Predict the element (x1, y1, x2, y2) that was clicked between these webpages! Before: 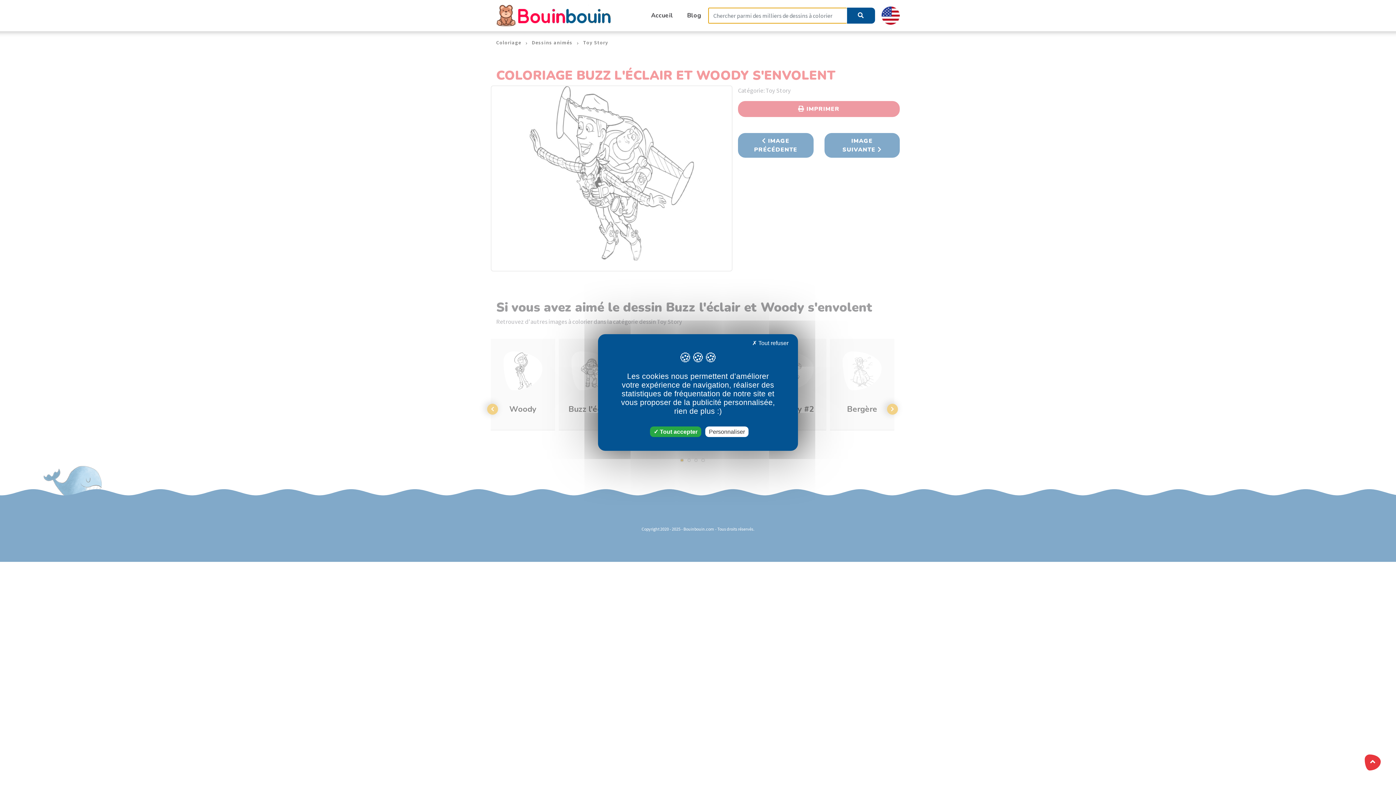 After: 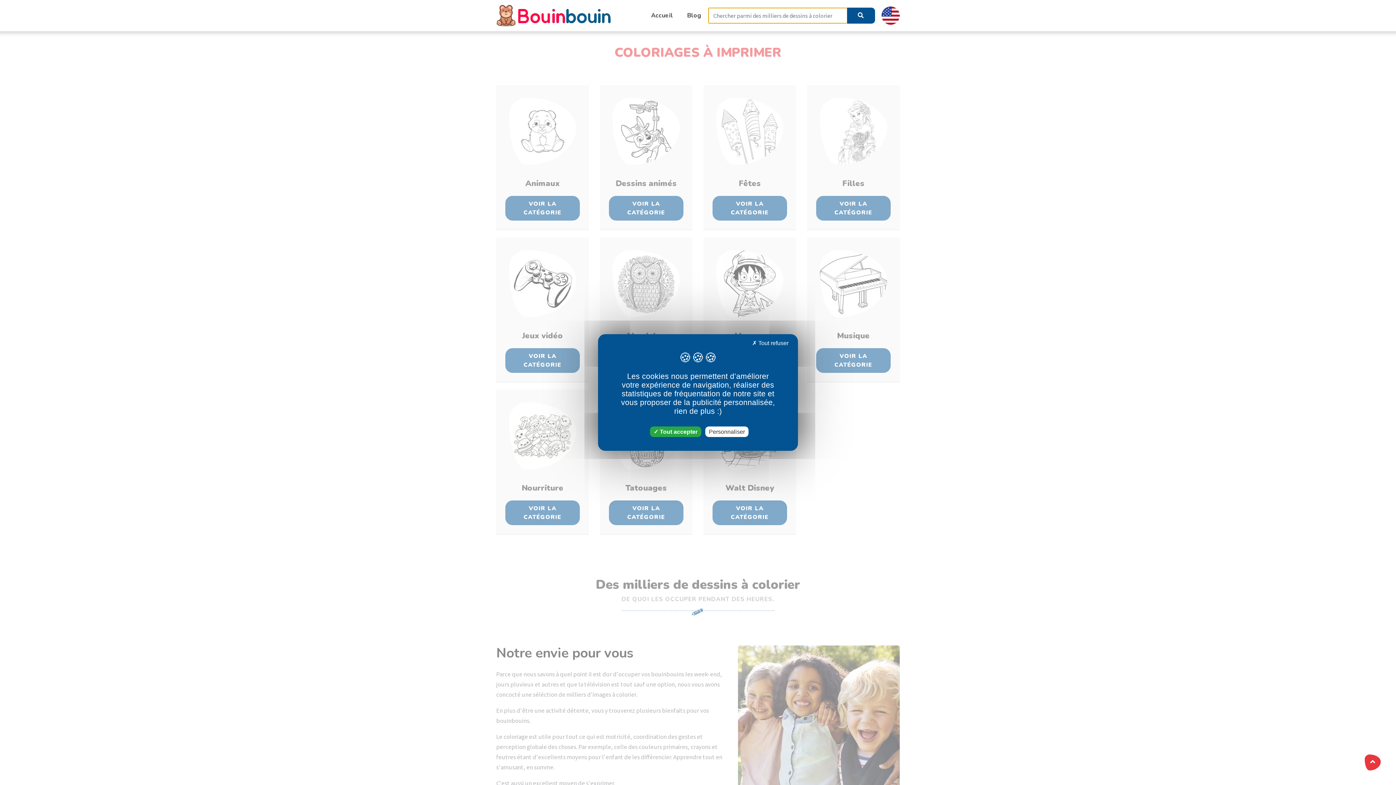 Action: bbox: (496, 4, 611, 26)